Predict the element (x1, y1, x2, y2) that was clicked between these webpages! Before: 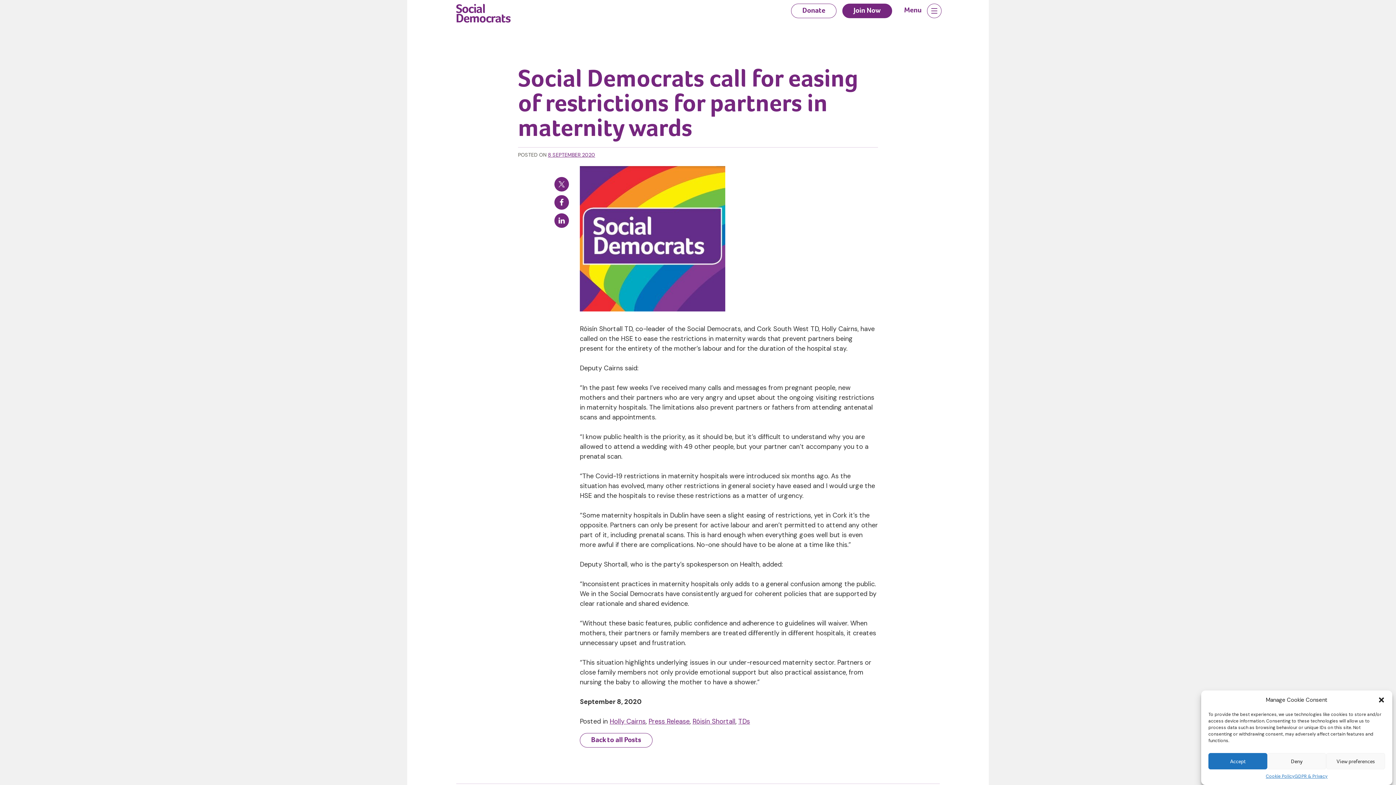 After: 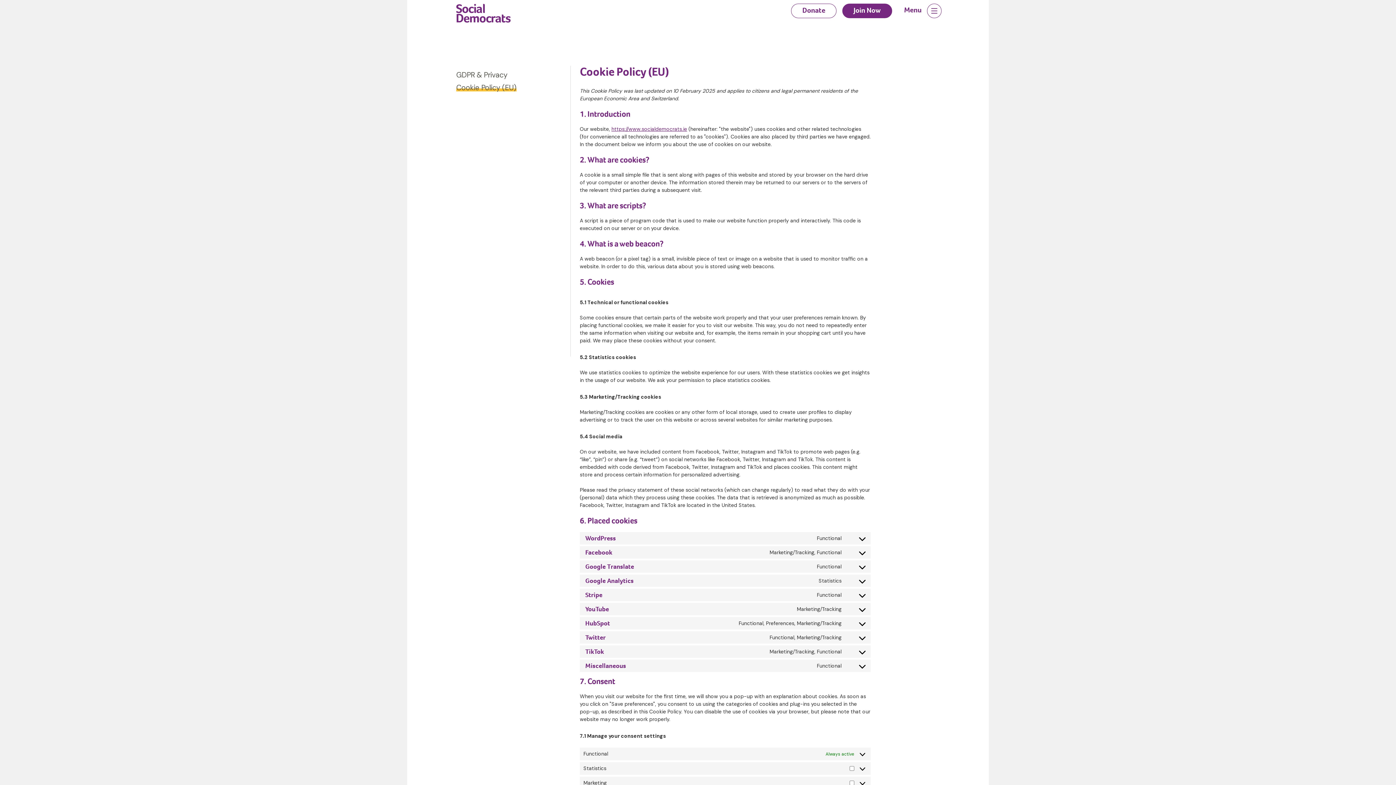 Action: label: Cookie Policy bbox: (1266, 773, 1294, 780)